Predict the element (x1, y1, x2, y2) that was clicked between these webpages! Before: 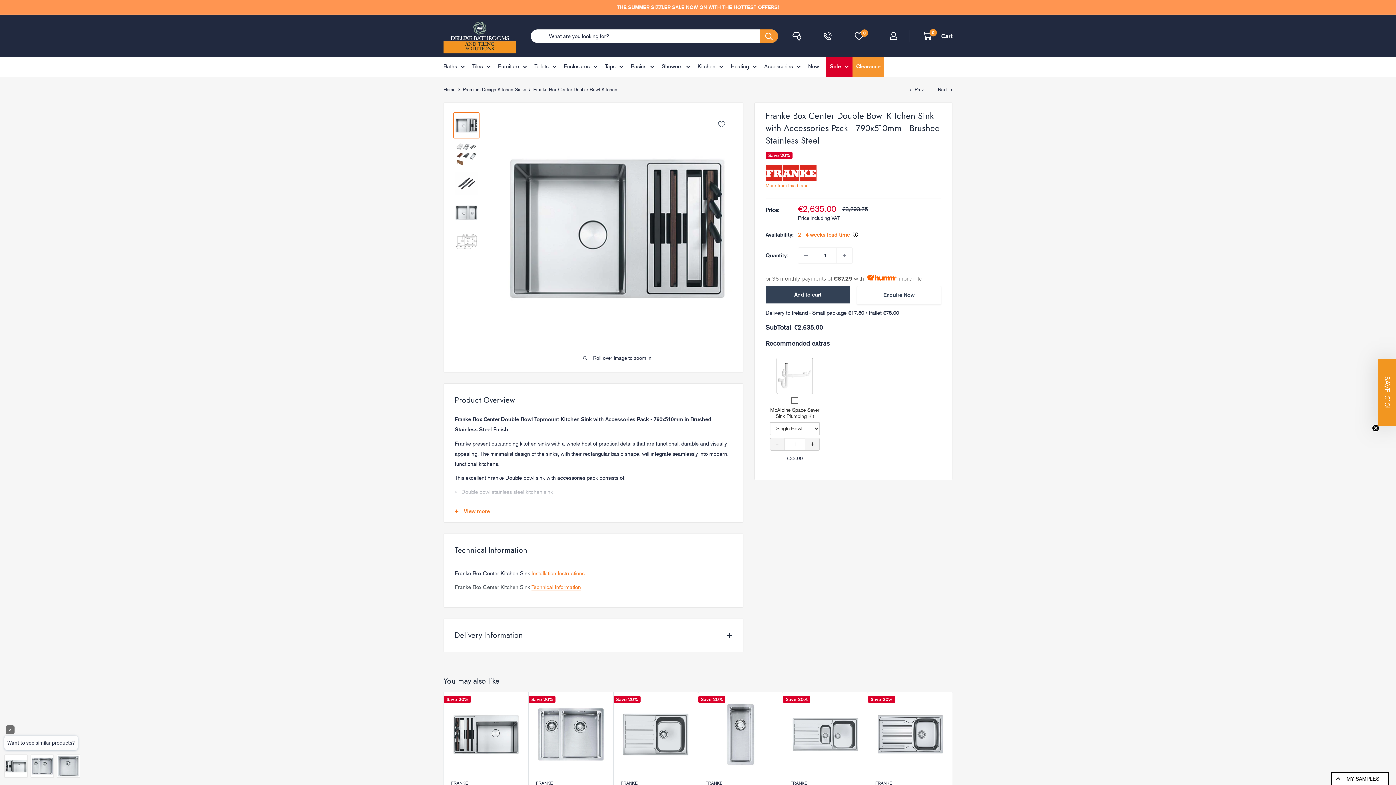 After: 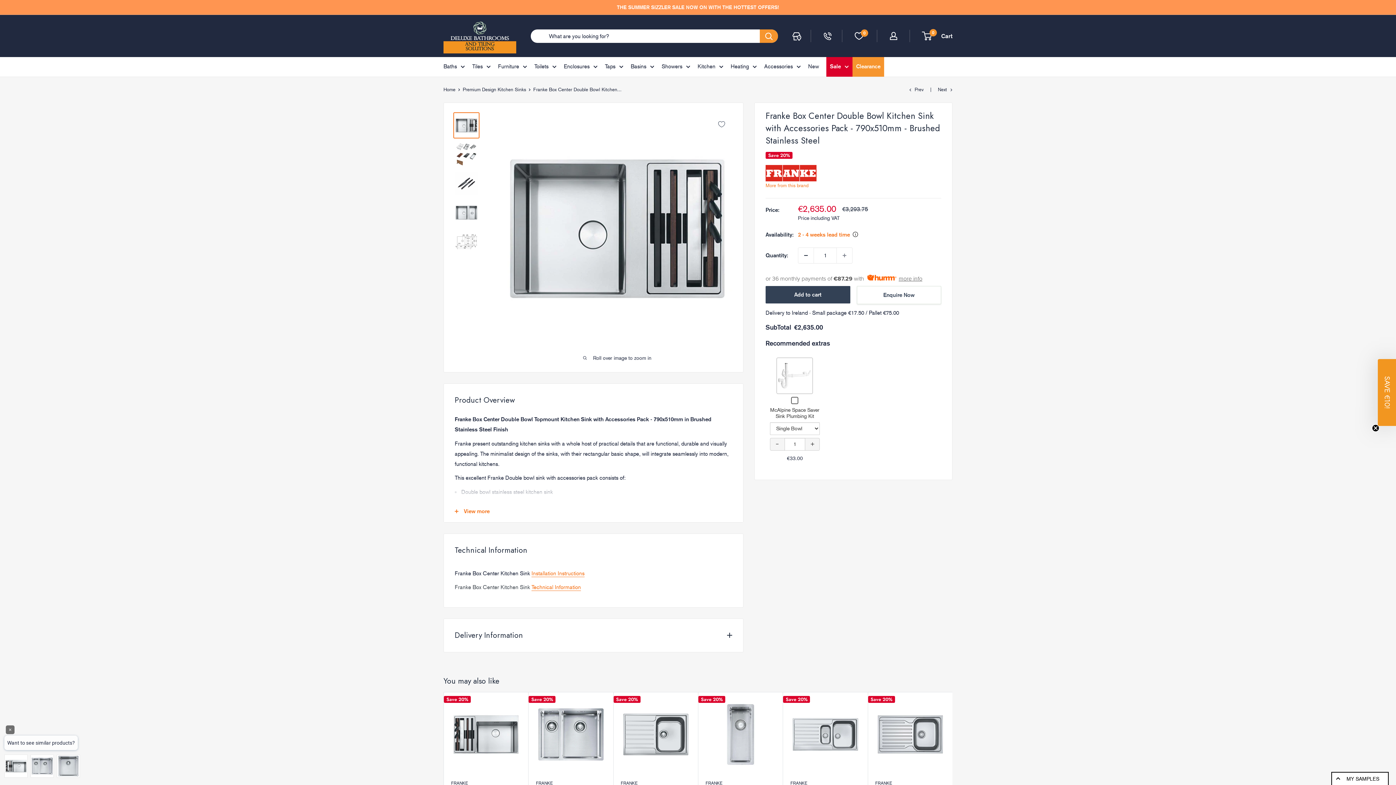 Action: bbox: (798, 247, 813, 263) label: Decrease quantity by 1